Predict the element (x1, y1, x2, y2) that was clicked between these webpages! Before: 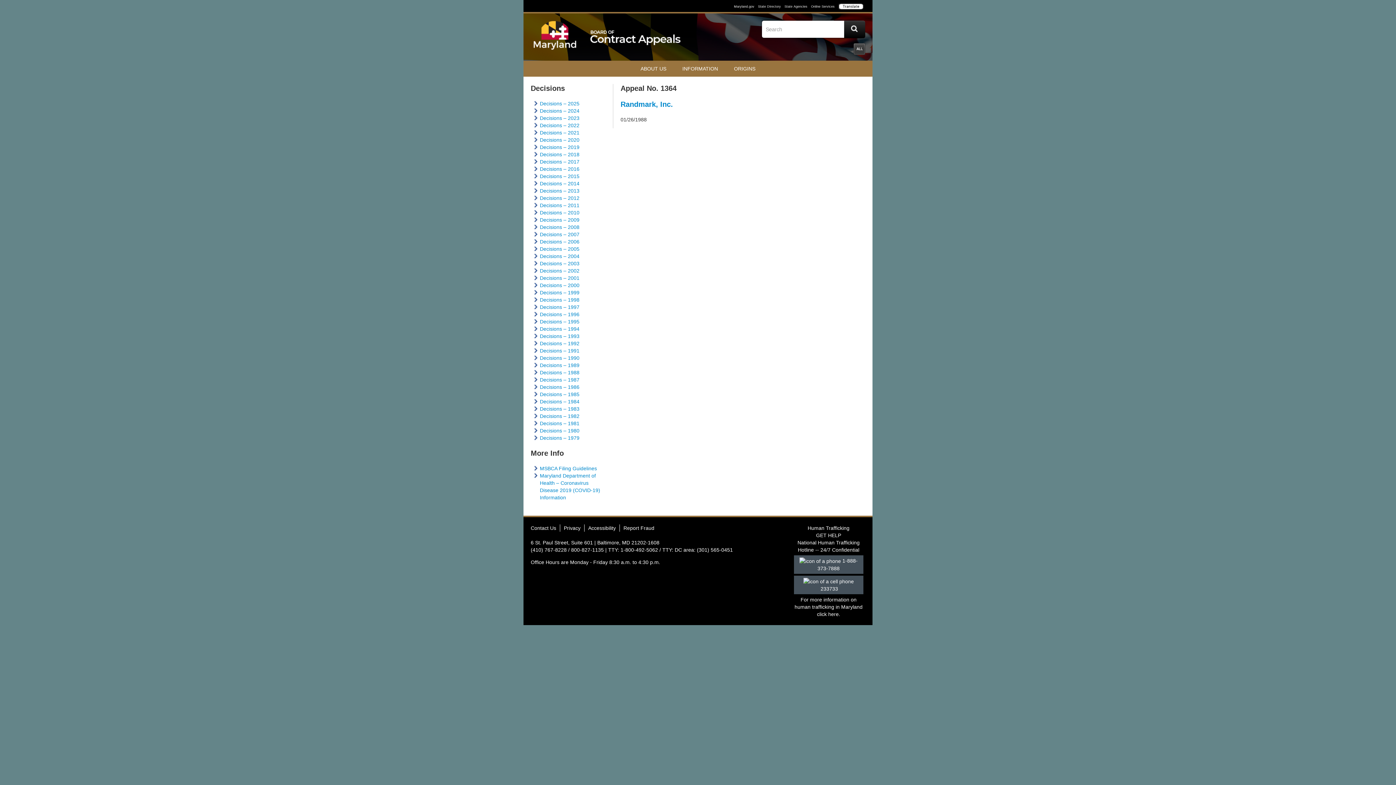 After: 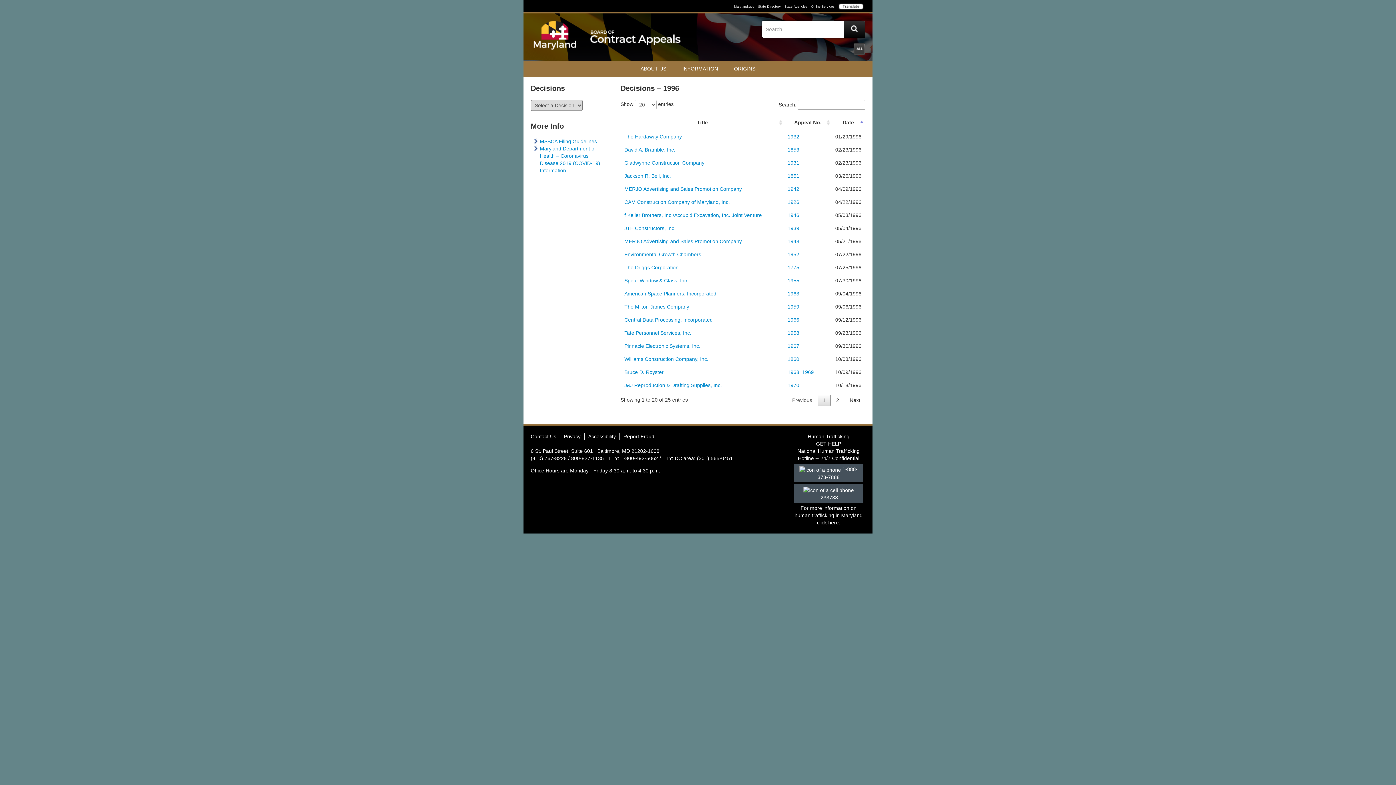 Action: label: Decisions – 1996 bbox: (540, 311, 579, 317)